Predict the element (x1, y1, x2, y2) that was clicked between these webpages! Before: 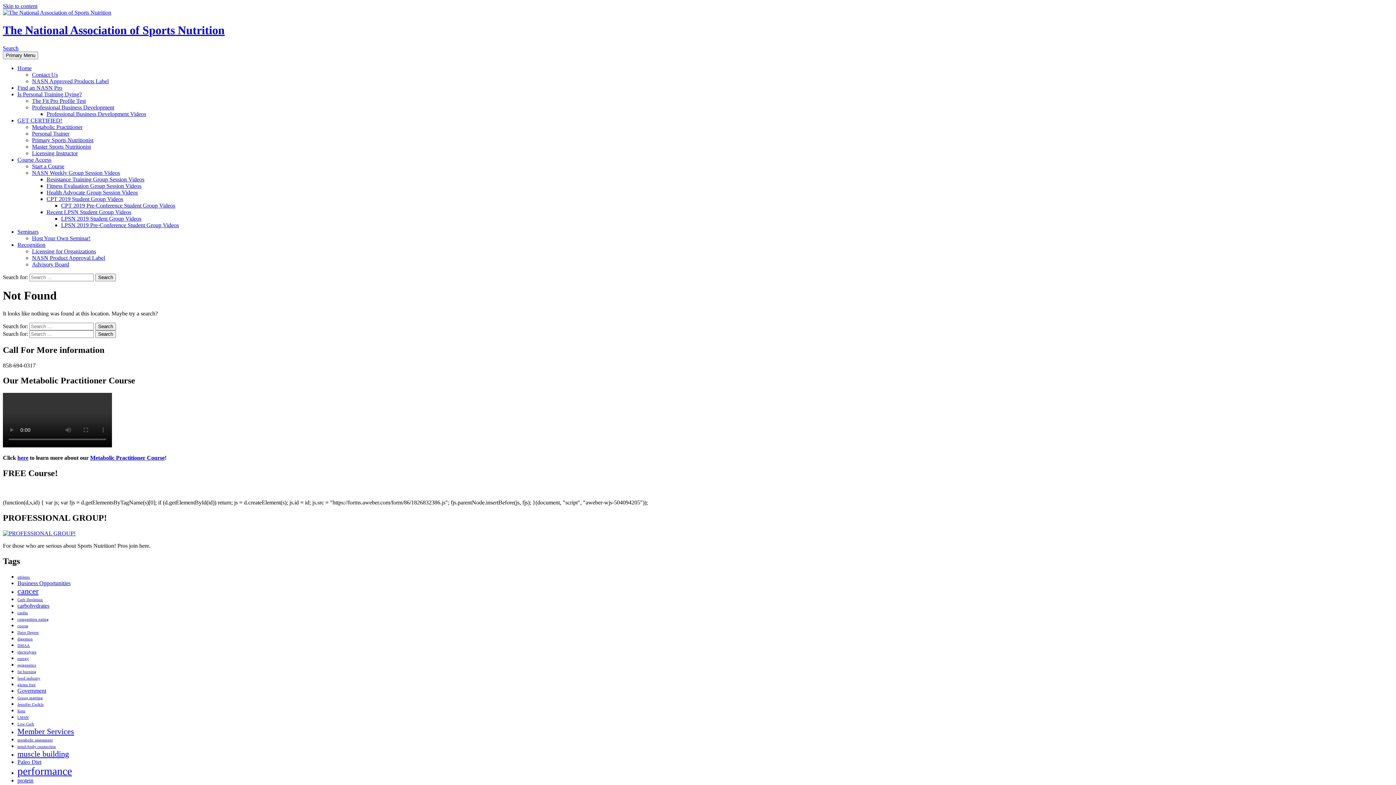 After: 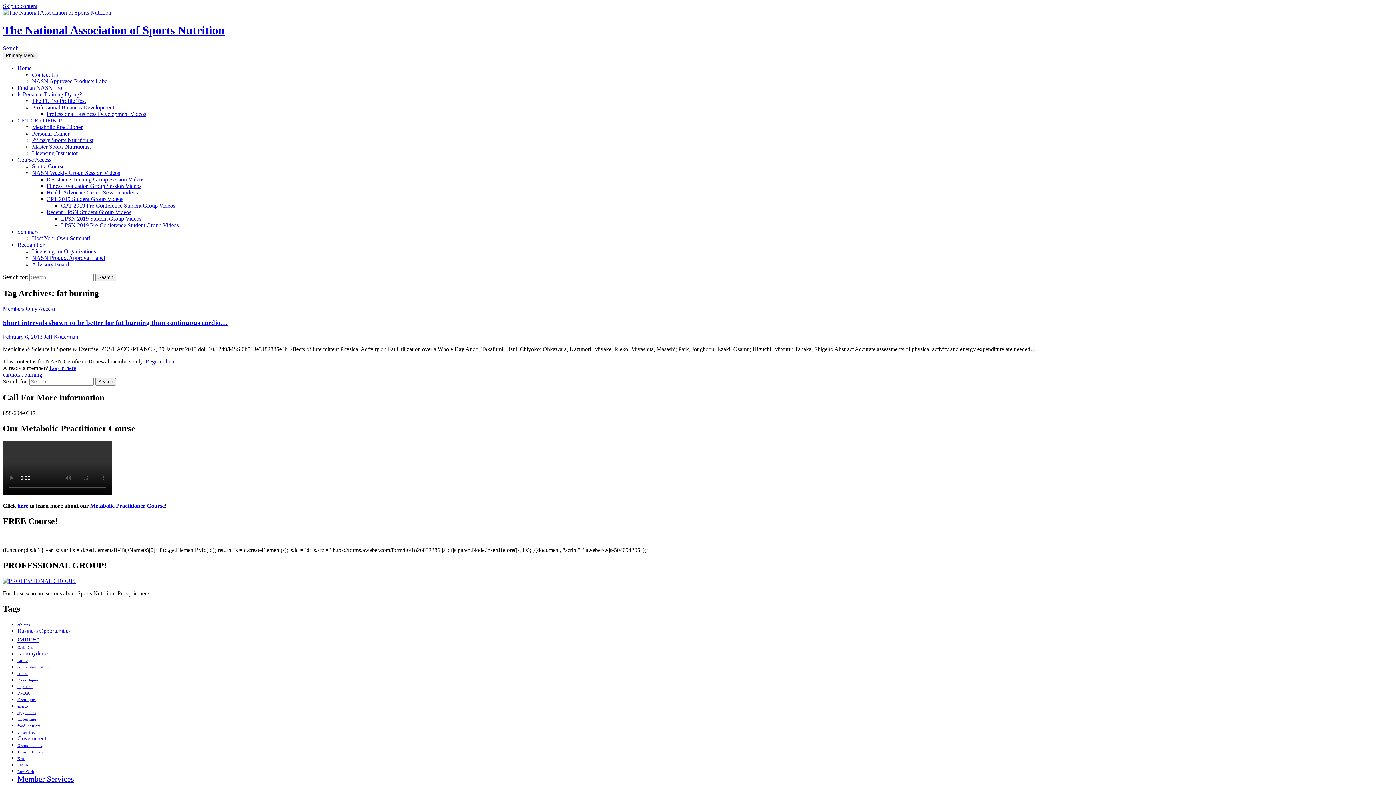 Action: bbox: (17, 670, 36, 674) label: fat burning (1 item)